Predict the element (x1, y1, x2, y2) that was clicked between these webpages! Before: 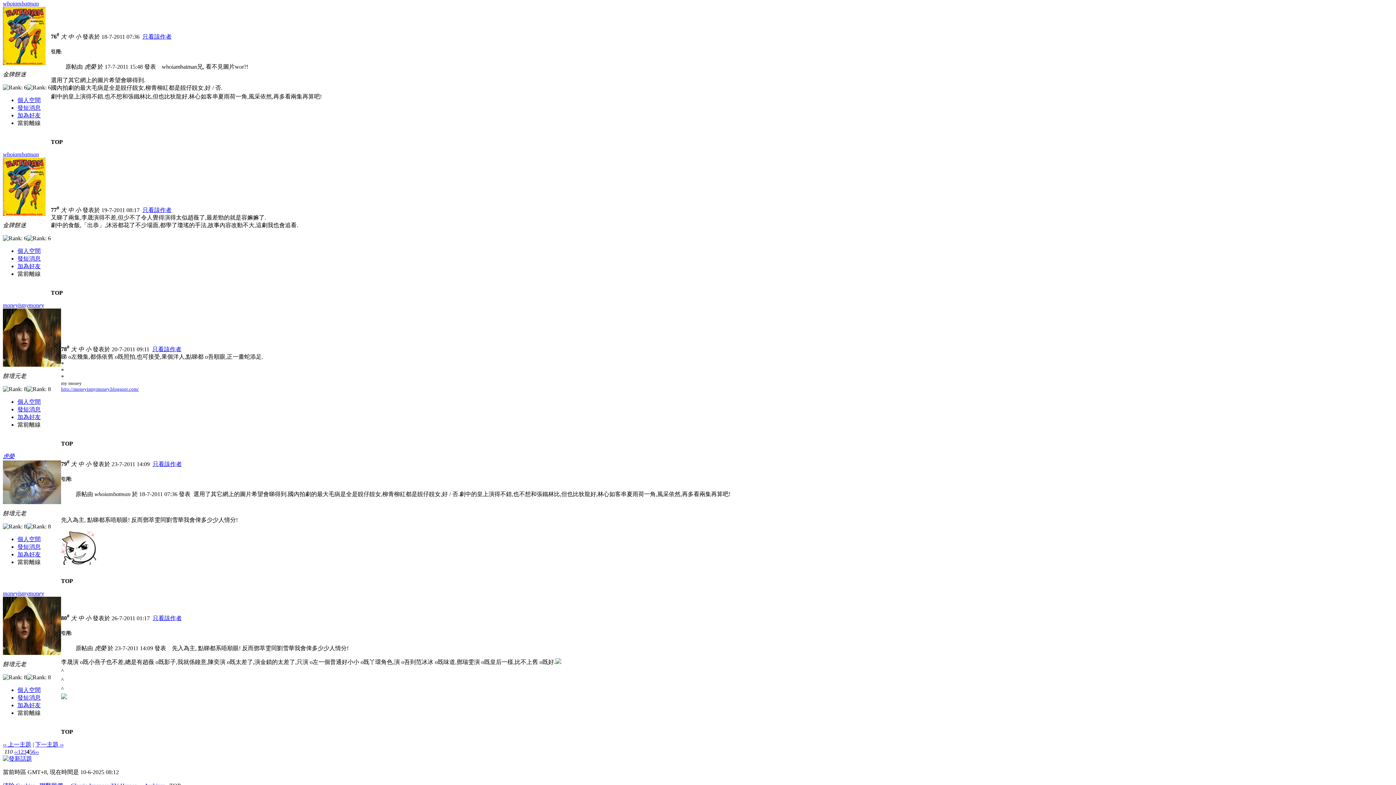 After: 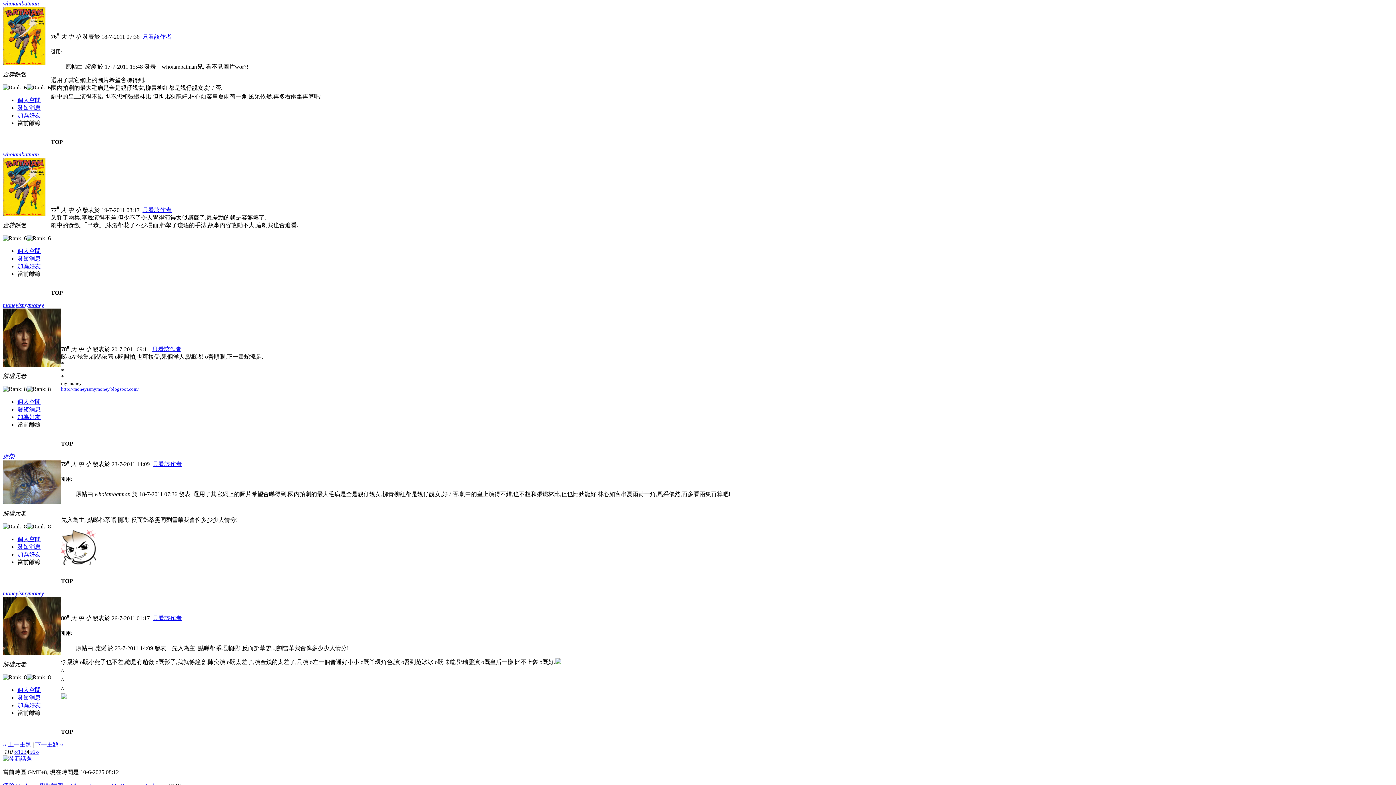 Action: bbox: (17, 96, 40, 103) label: 個人空間